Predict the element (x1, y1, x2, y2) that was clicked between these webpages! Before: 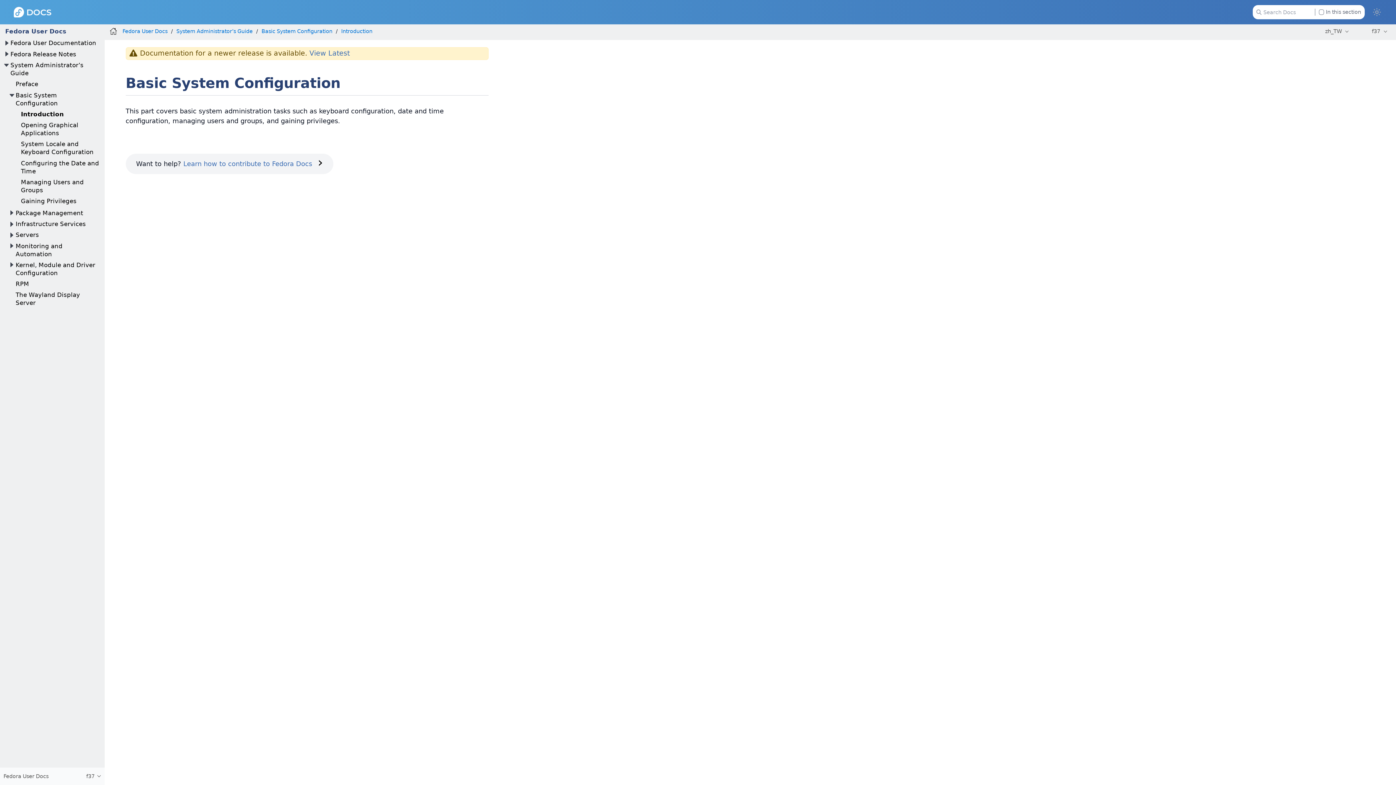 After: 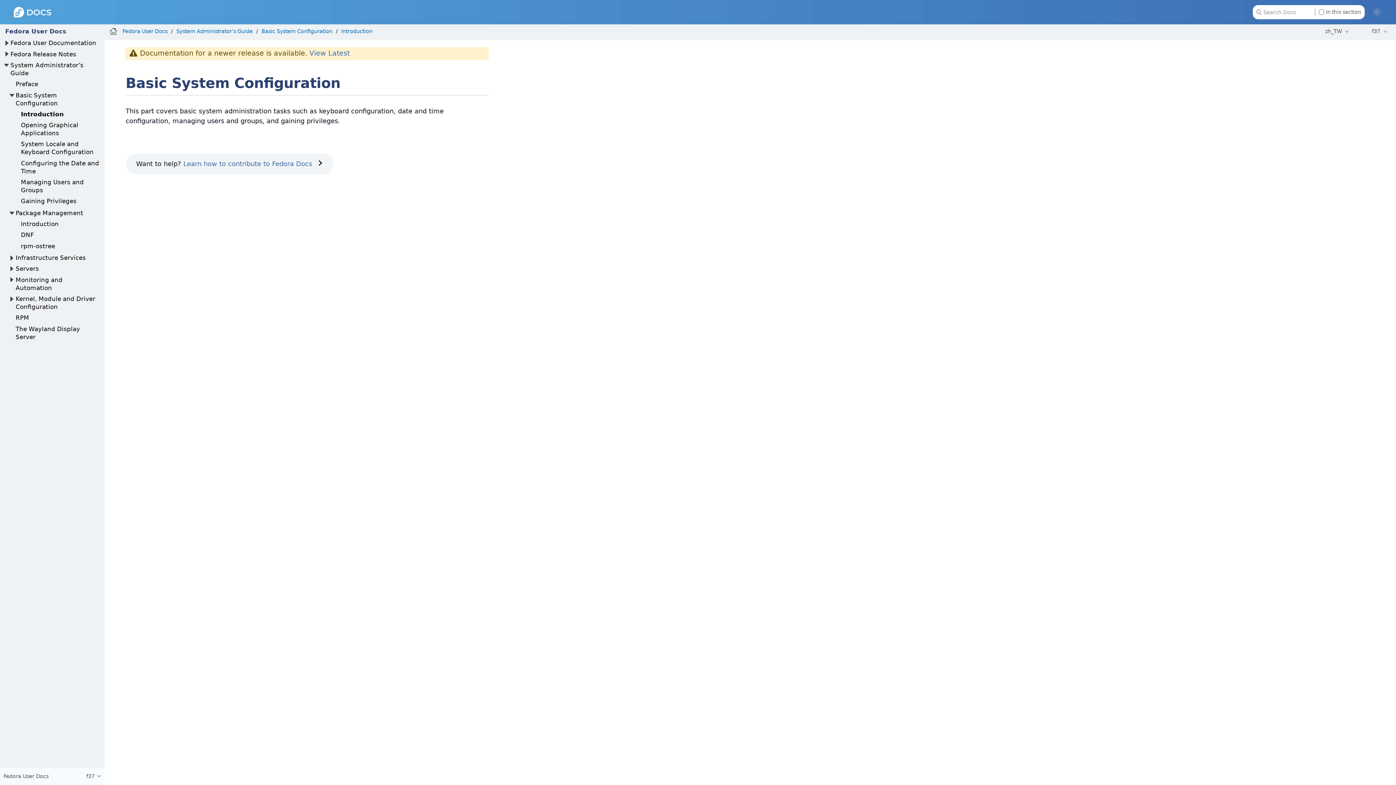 Action: bbox: (7, 209, 15, 217)